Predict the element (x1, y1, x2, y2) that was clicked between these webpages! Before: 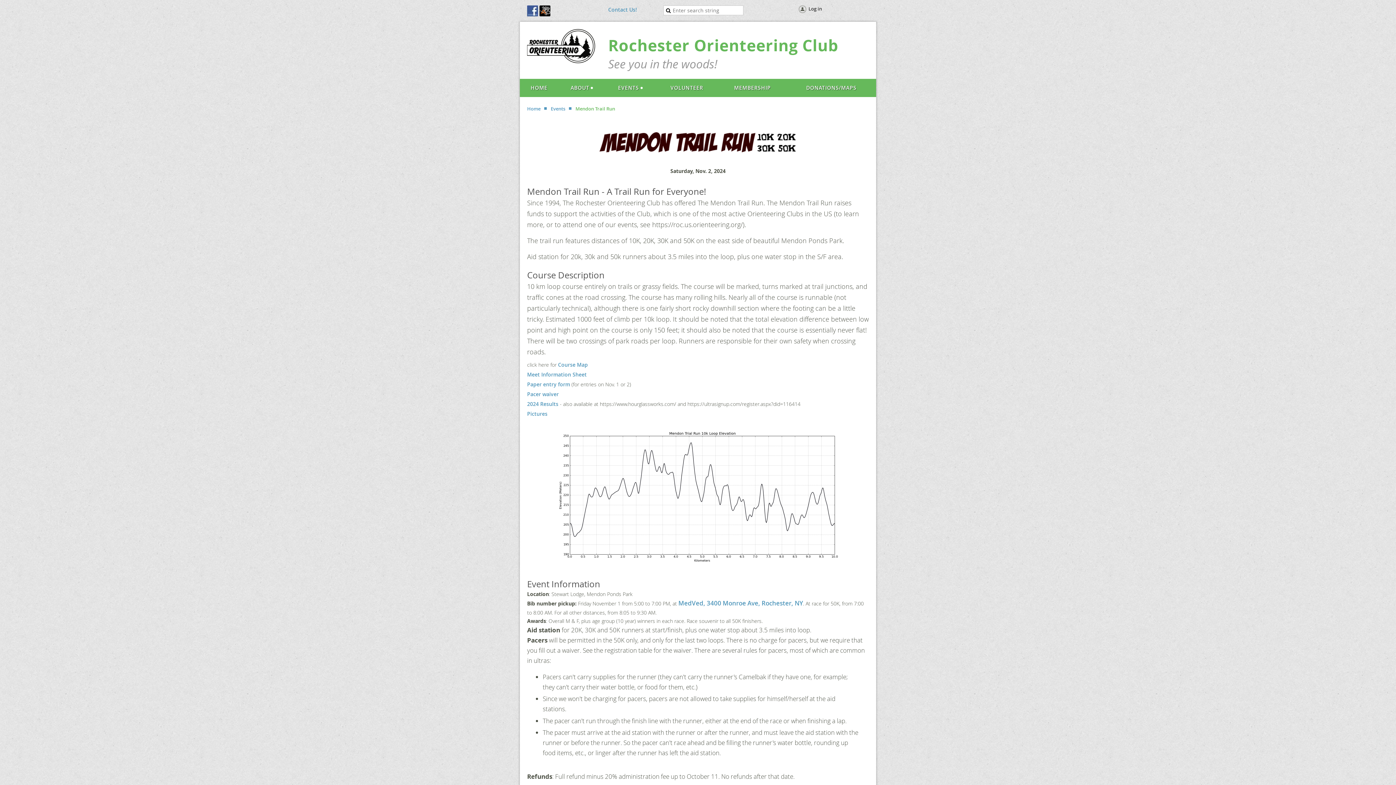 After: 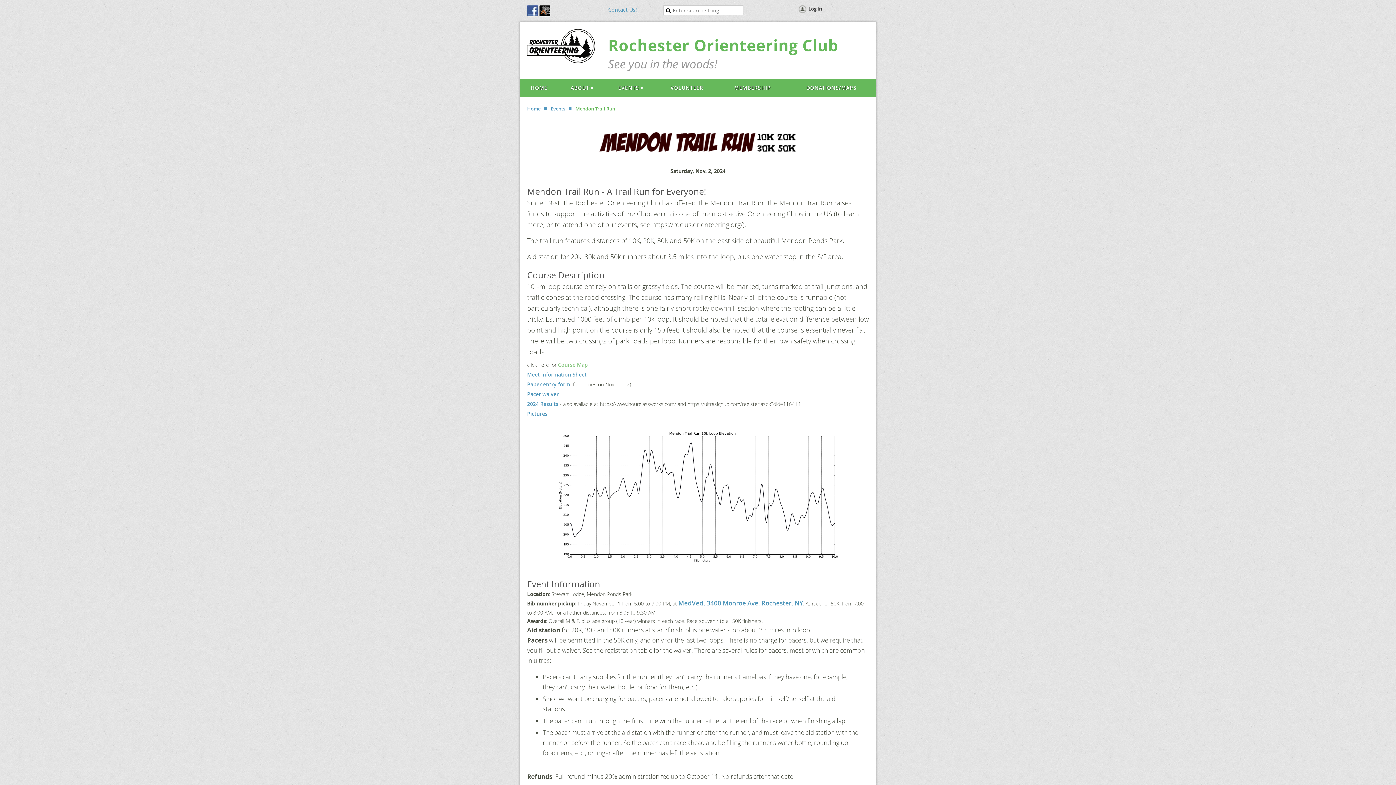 Action: bbox: (558, 361, 588, 368) label: Course Map